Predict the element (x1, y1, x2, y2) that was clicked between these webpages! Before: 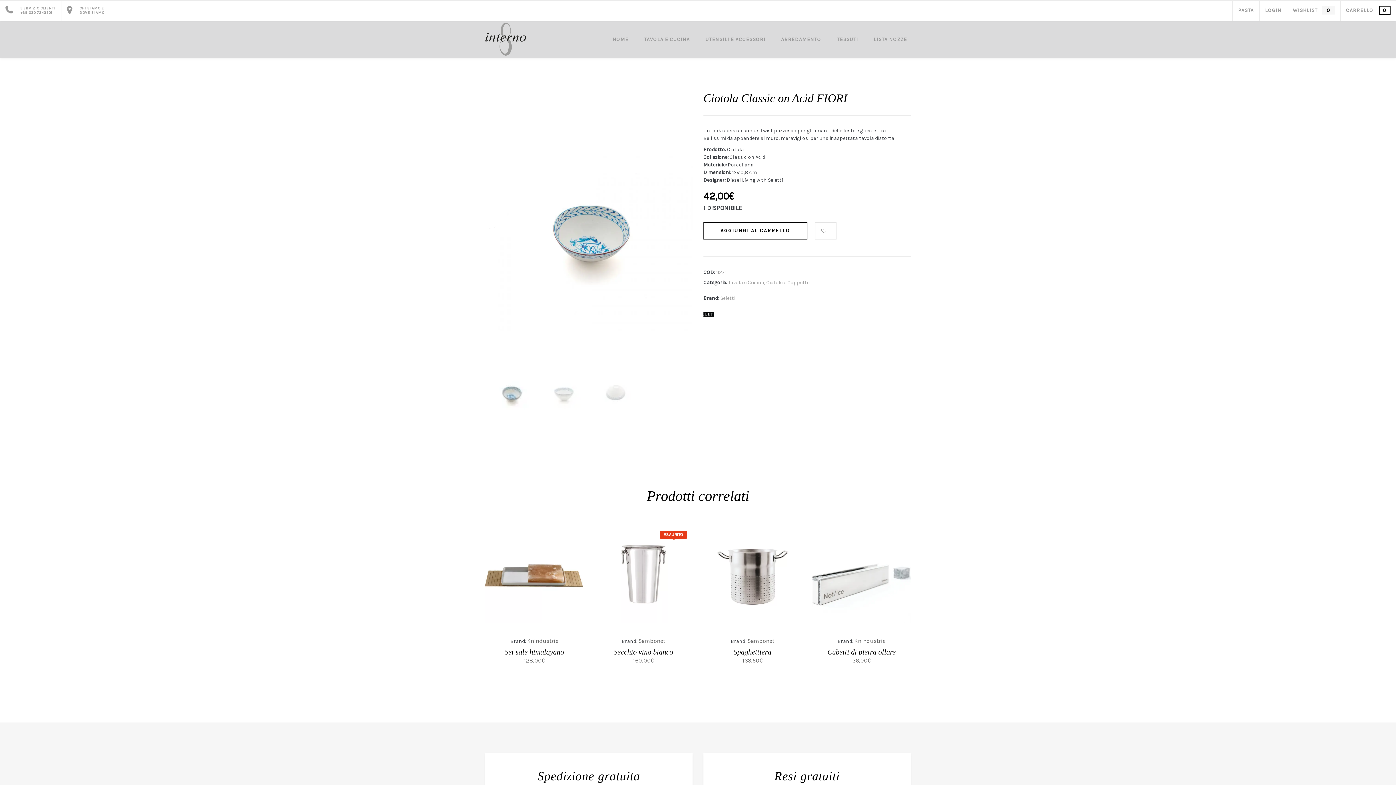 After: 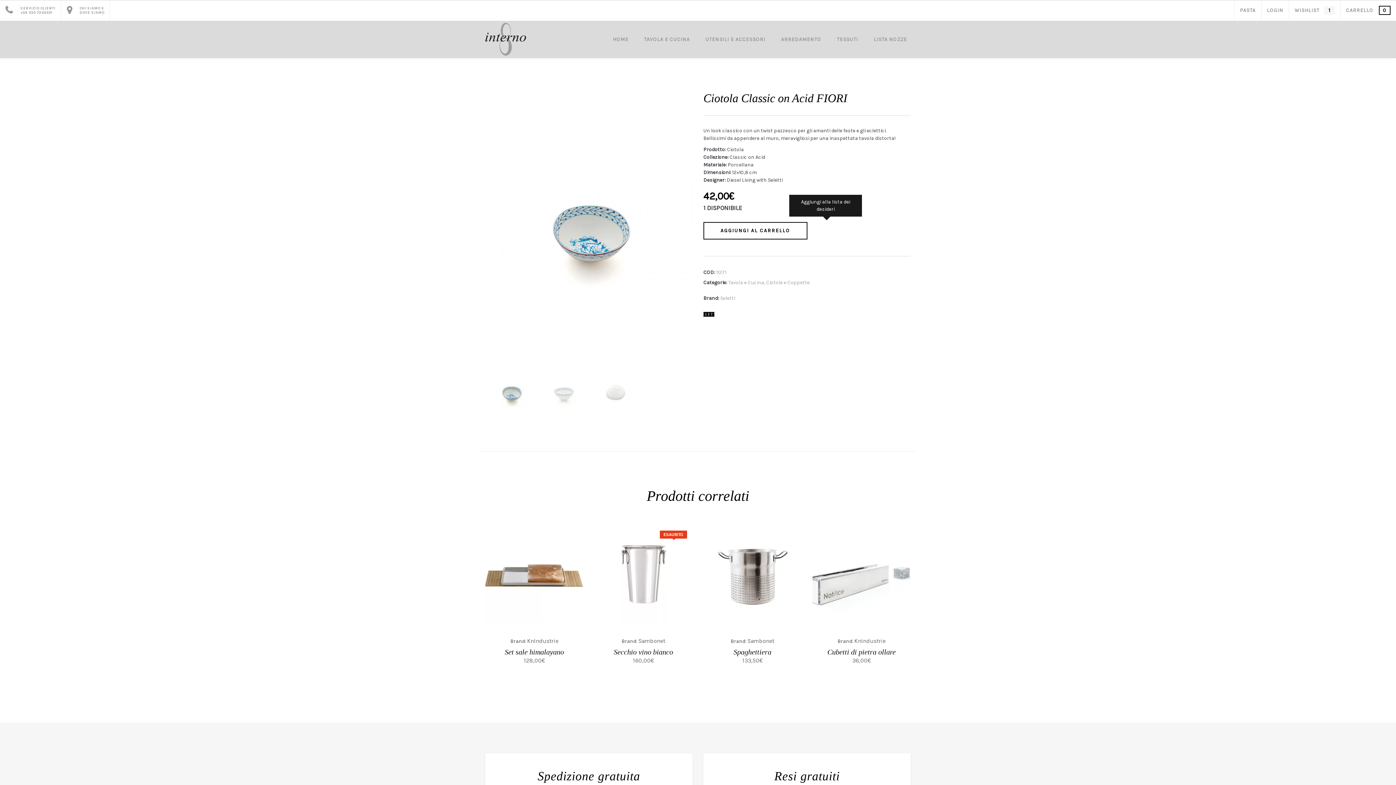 Action: bbox: (814, 222, 836, 239)